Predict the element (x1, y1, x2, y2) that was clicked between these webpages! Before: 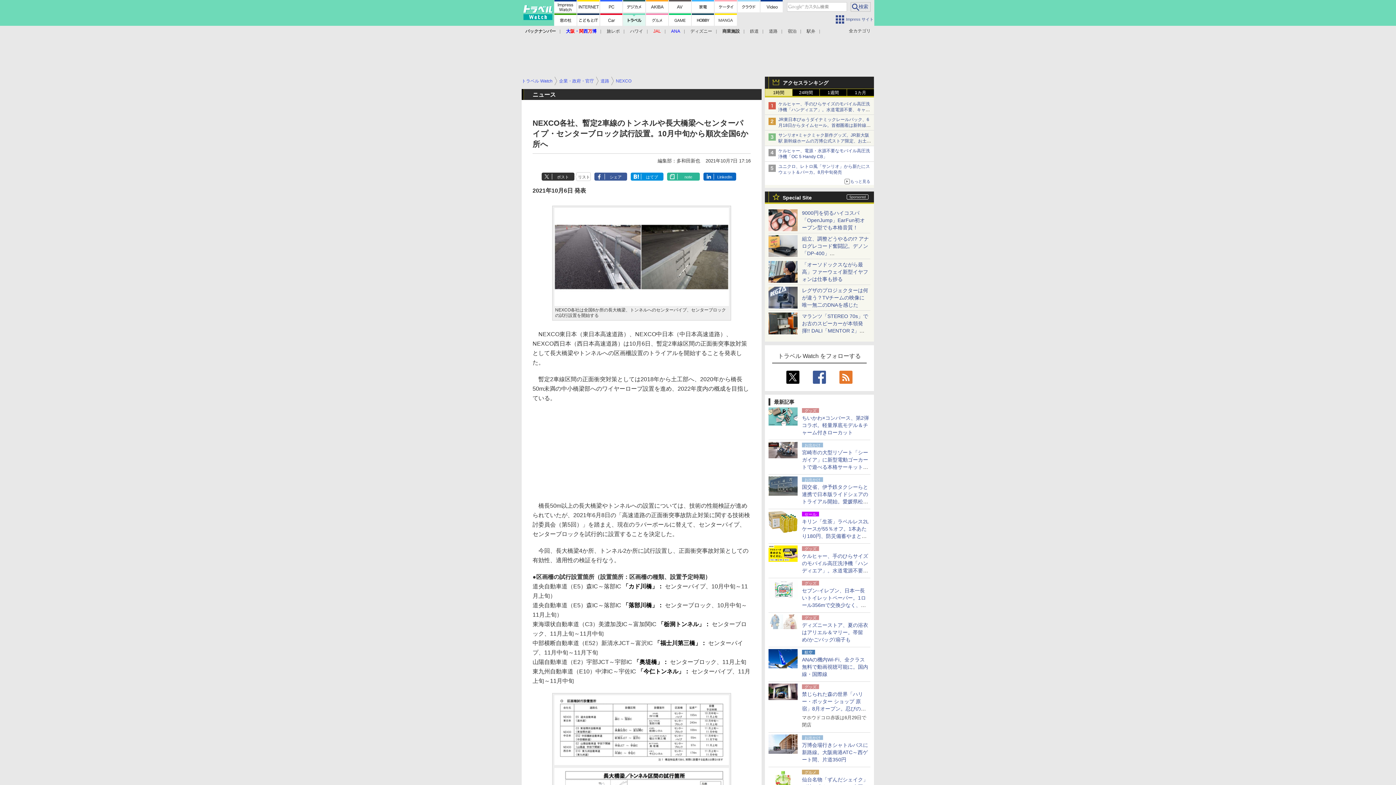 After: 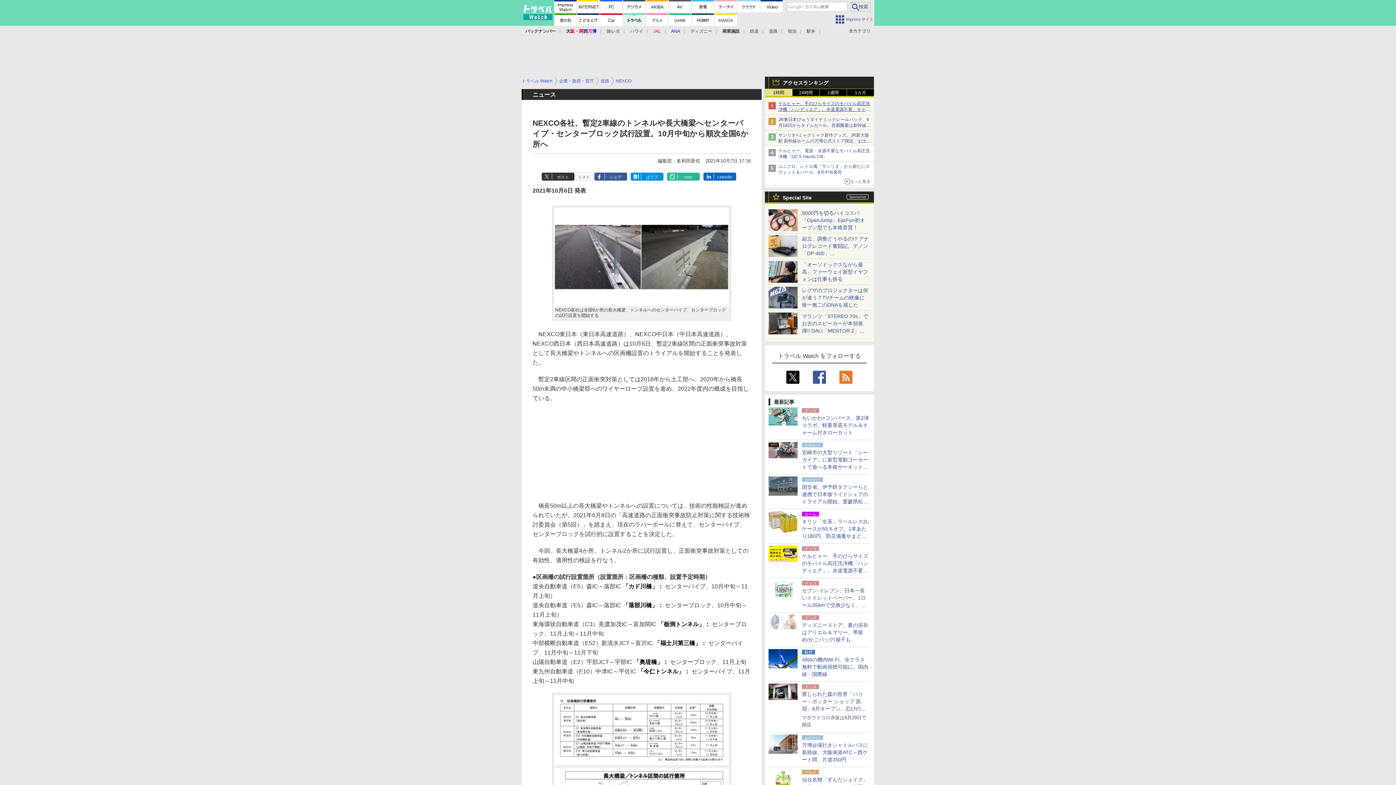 Action: bbox: (778, 101, 870, 118) label: ケルヒャー、手のひらサイズのモバイル高圧洗浄機「ハンディエア」。水道電源不要、キャンプ/釣りなど出先ですぐ使える